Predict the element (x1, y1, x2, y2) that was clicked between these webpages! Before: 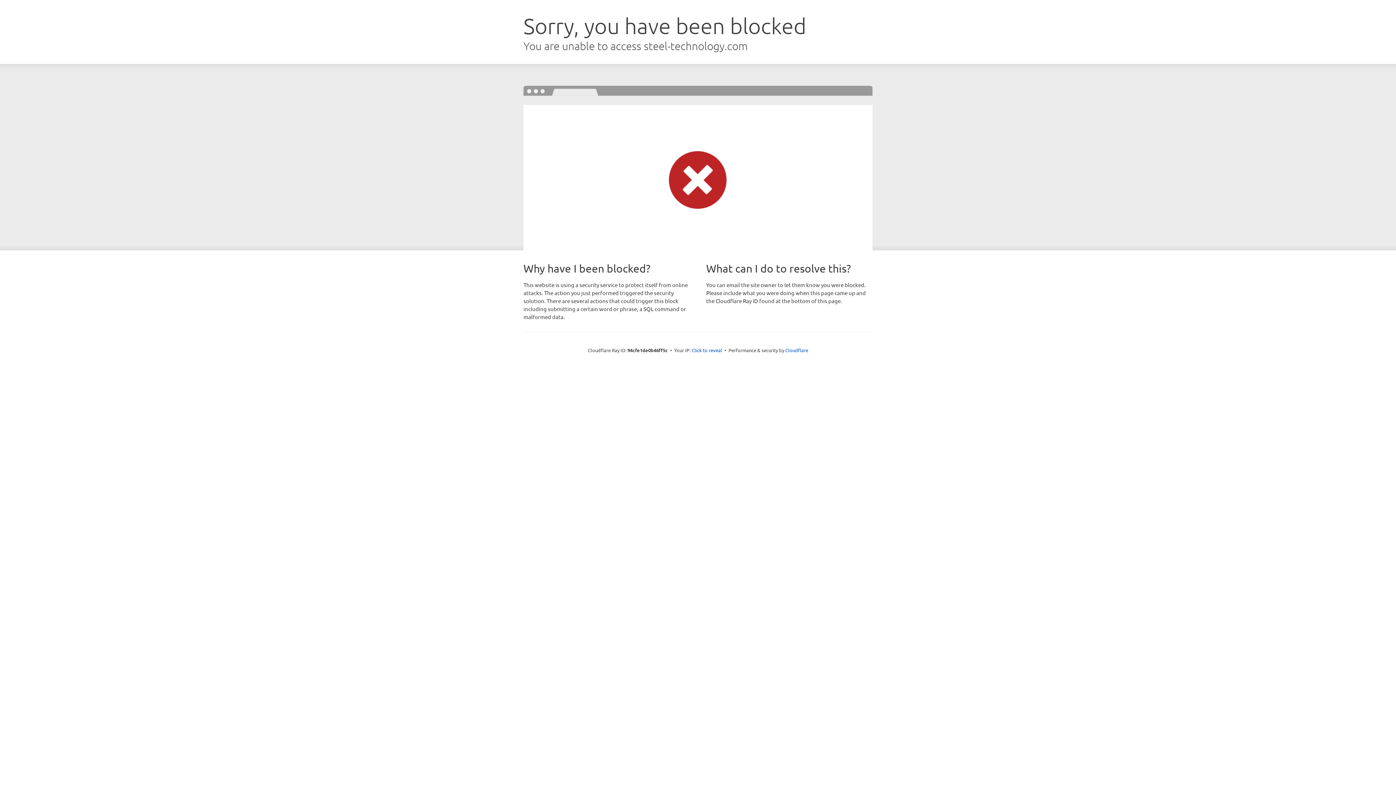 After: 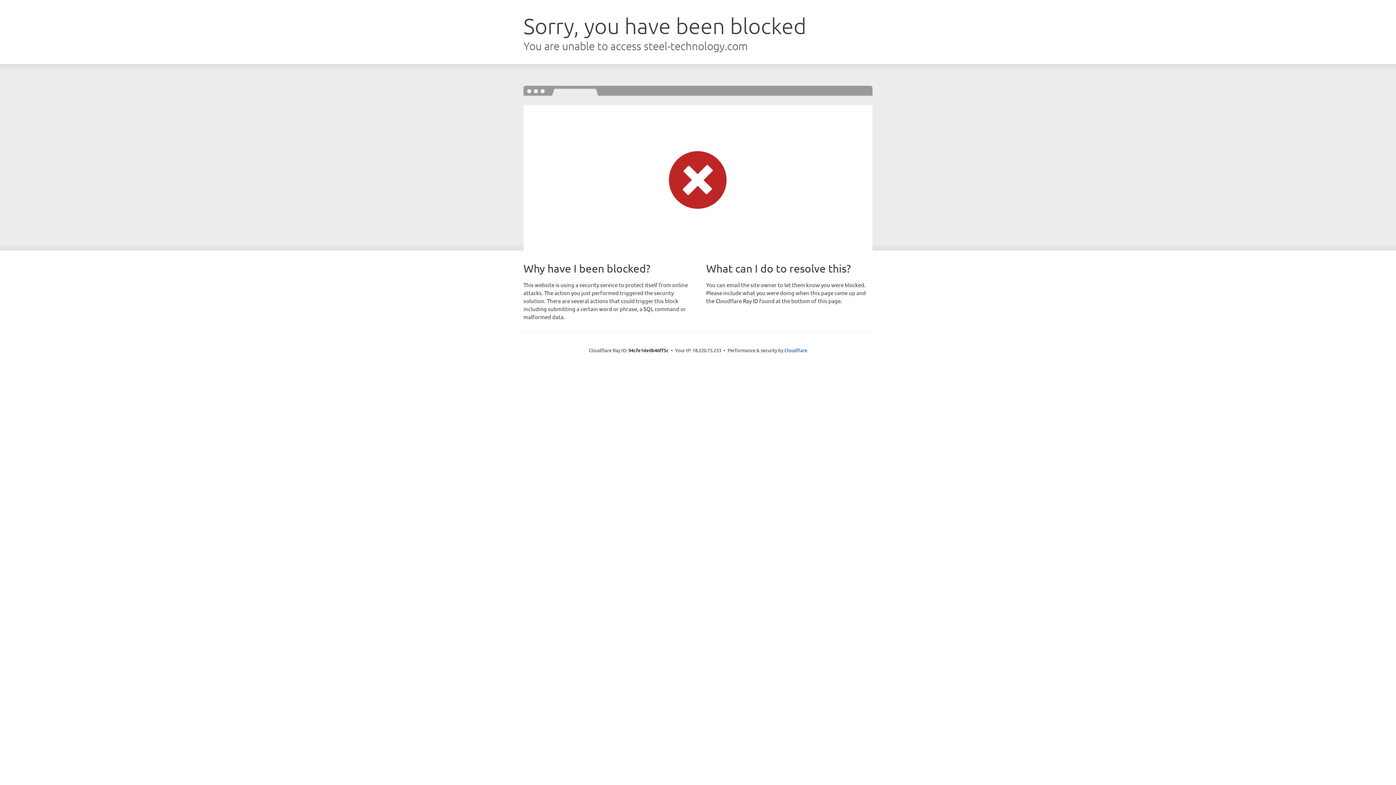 Action: label: Click to reveal bbox: (691, 346, 722, 353)